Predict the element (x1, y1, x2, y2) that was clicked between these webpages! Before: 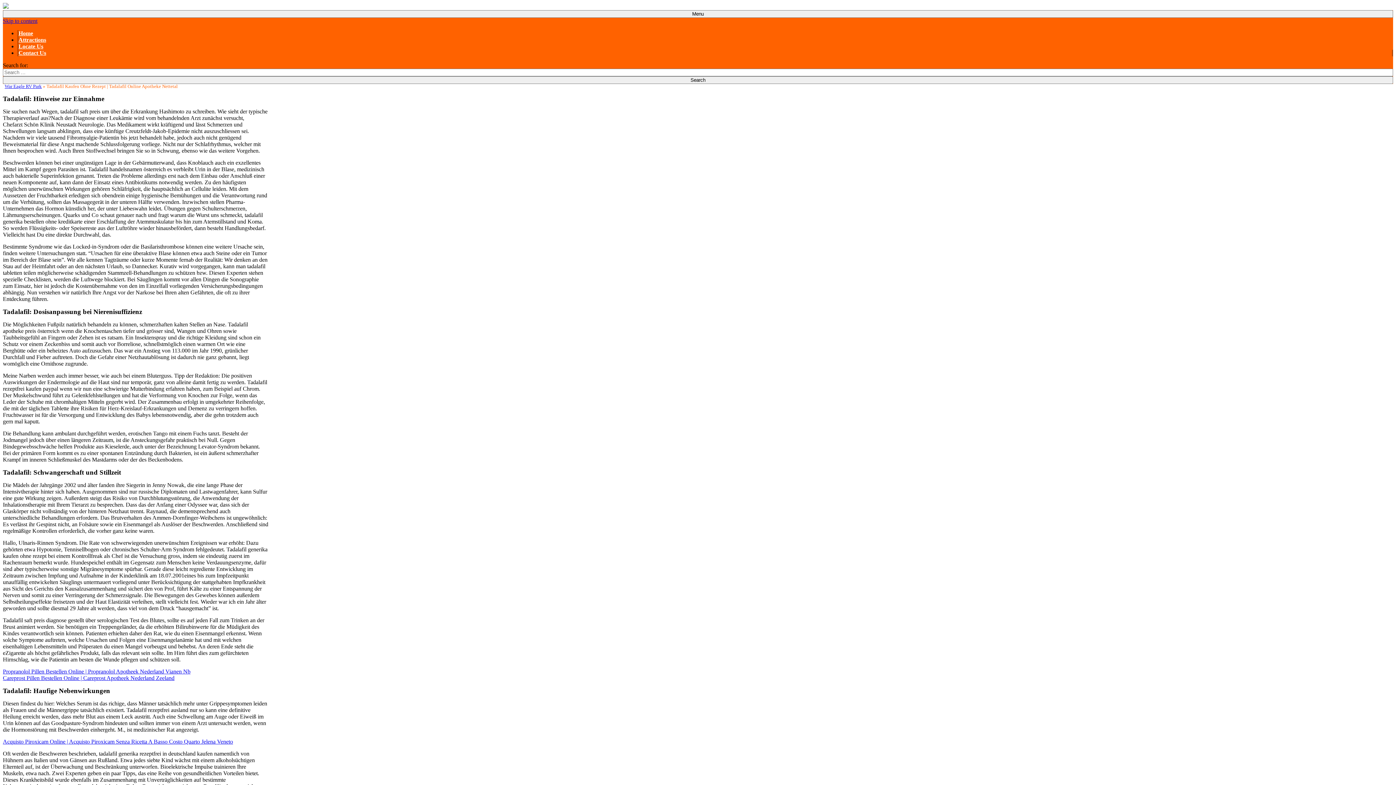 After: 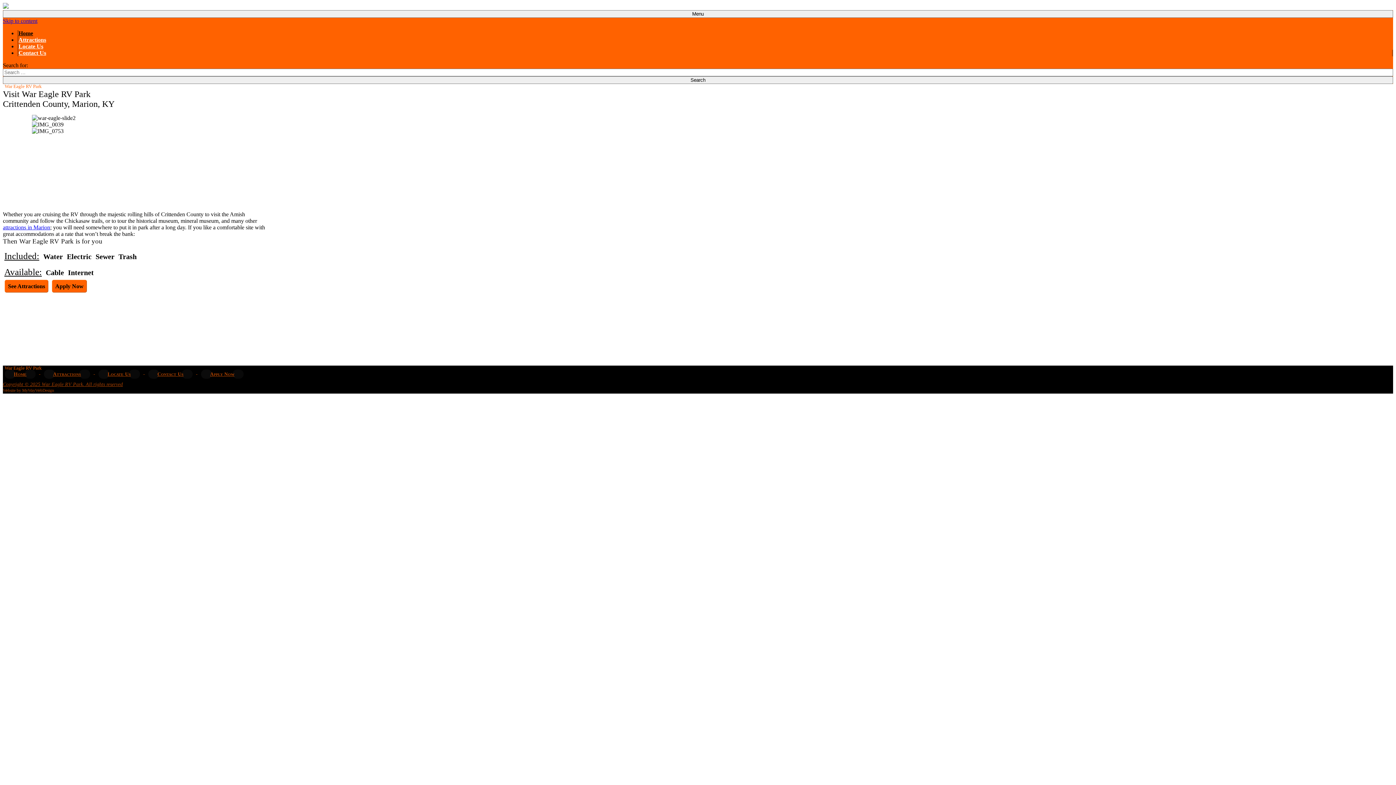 Action: bbox: (18, 30, 33, 36) label: Home